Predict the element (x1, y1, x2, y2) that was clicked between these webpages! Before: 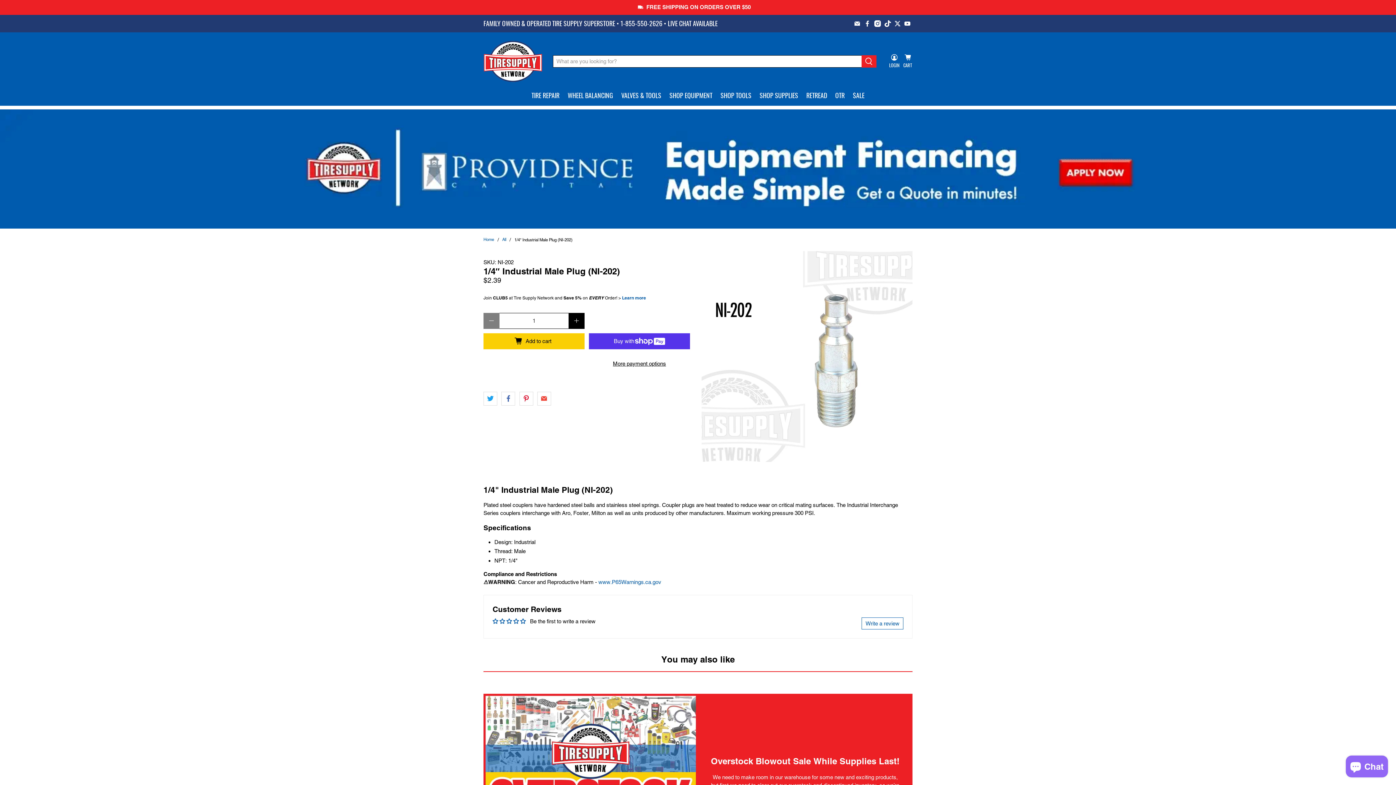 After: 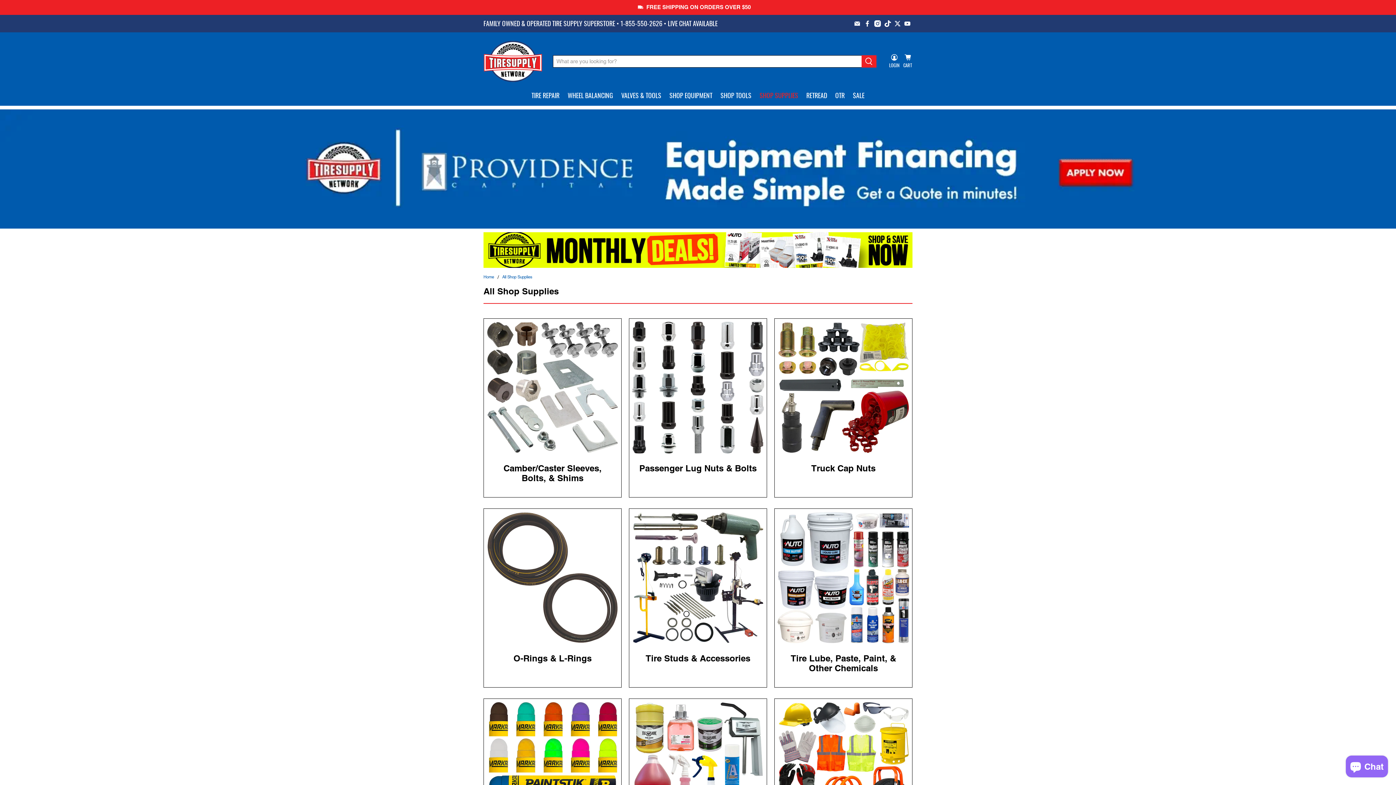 Action: label: SHOP SUPPLIES bbox: (755, 84, 802, 105)